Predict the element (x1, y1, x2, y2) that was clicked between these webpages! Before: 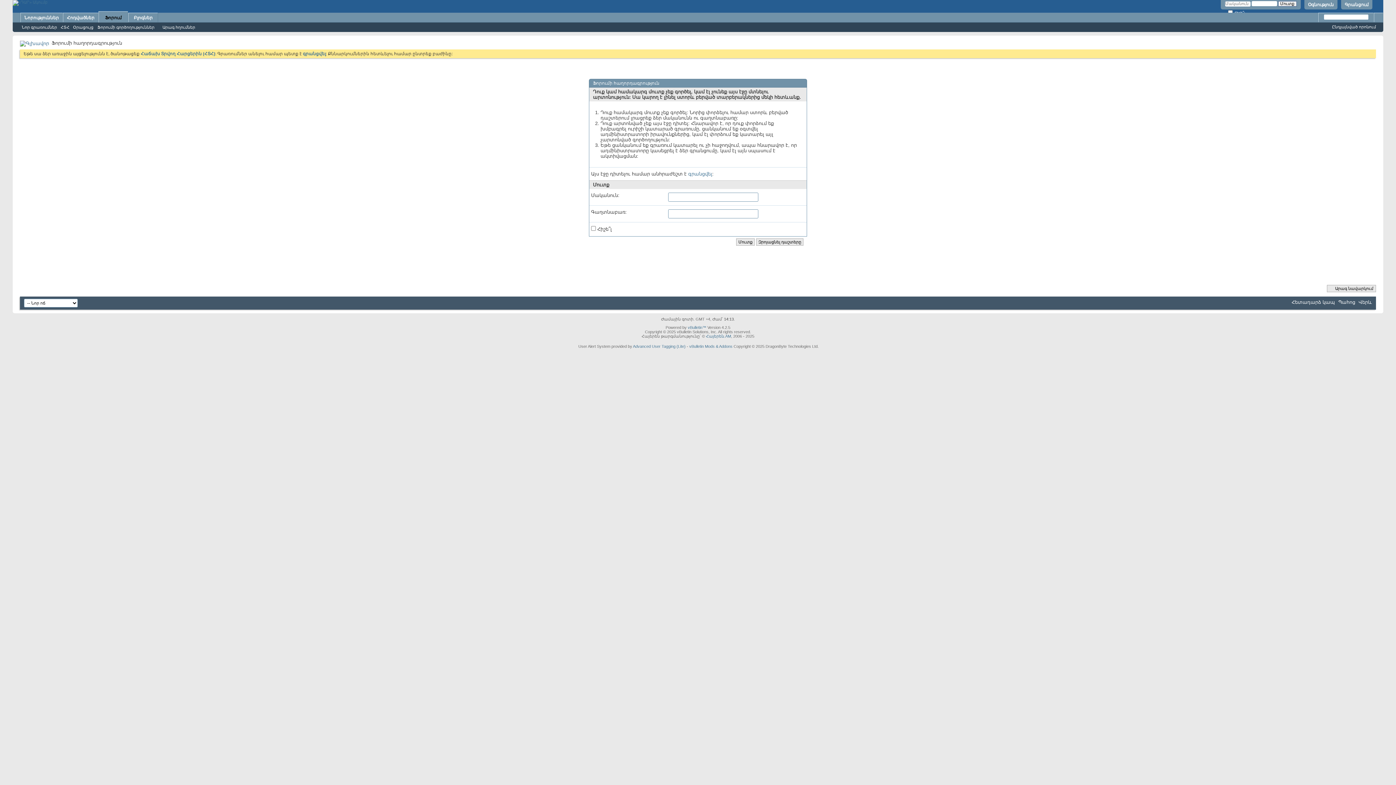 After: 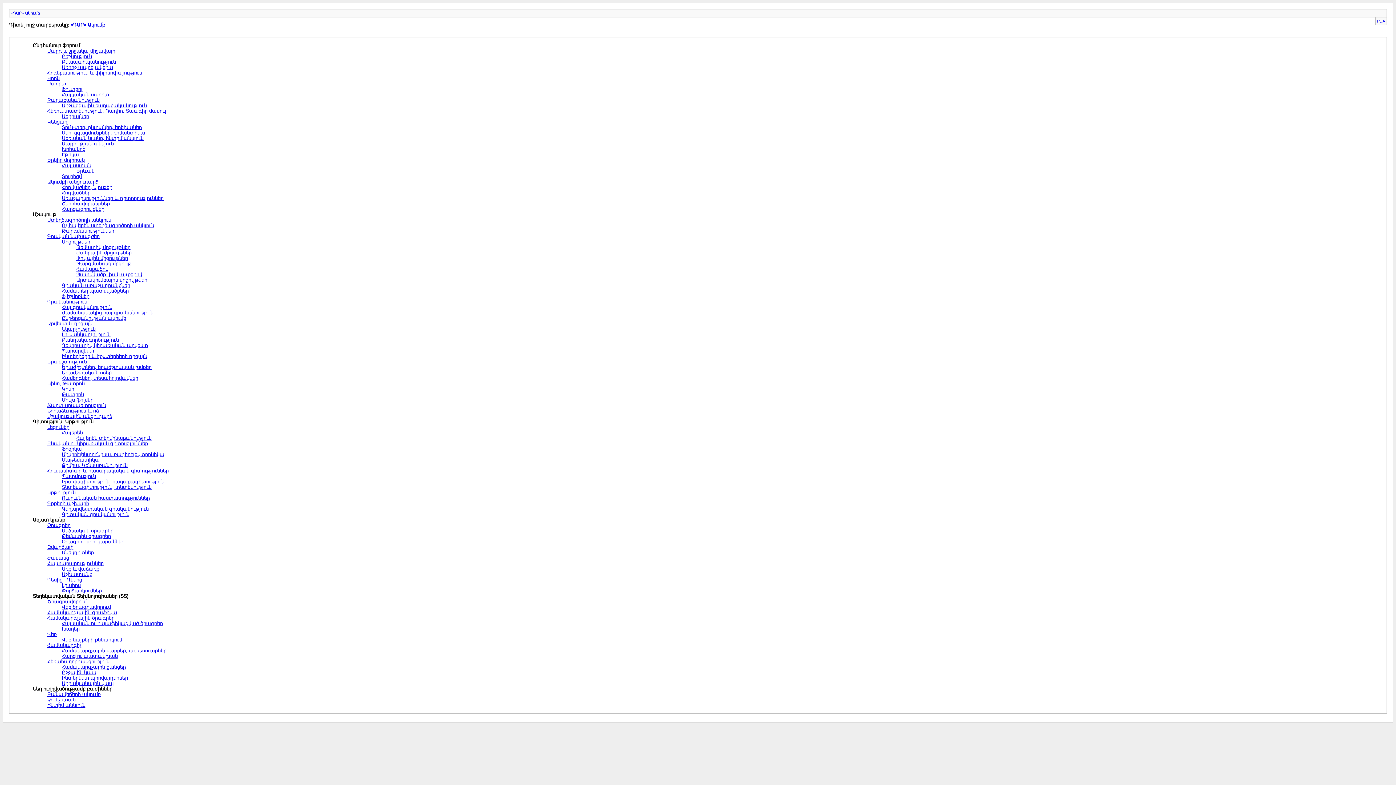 Action: label: Պահոց bbox: (1338, 299, 1355, 305)